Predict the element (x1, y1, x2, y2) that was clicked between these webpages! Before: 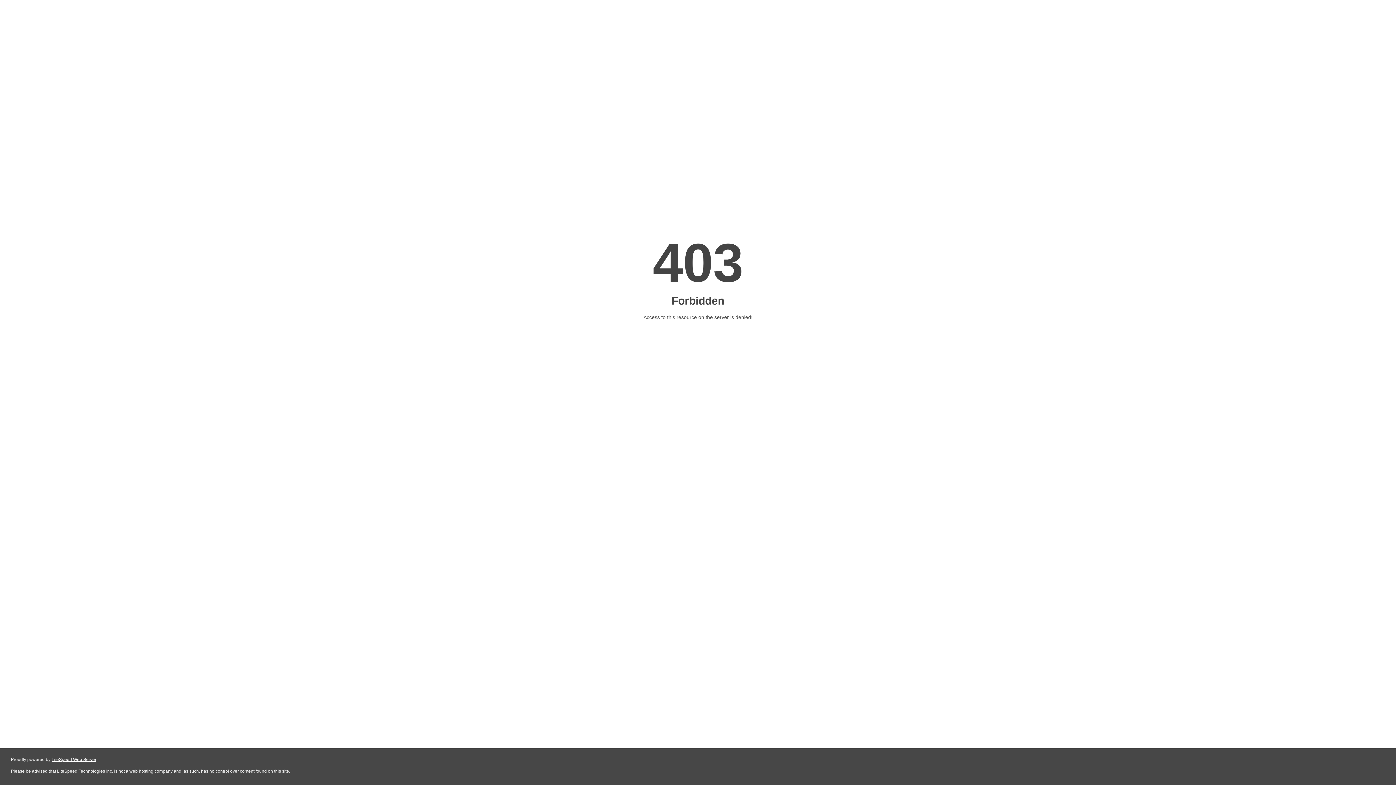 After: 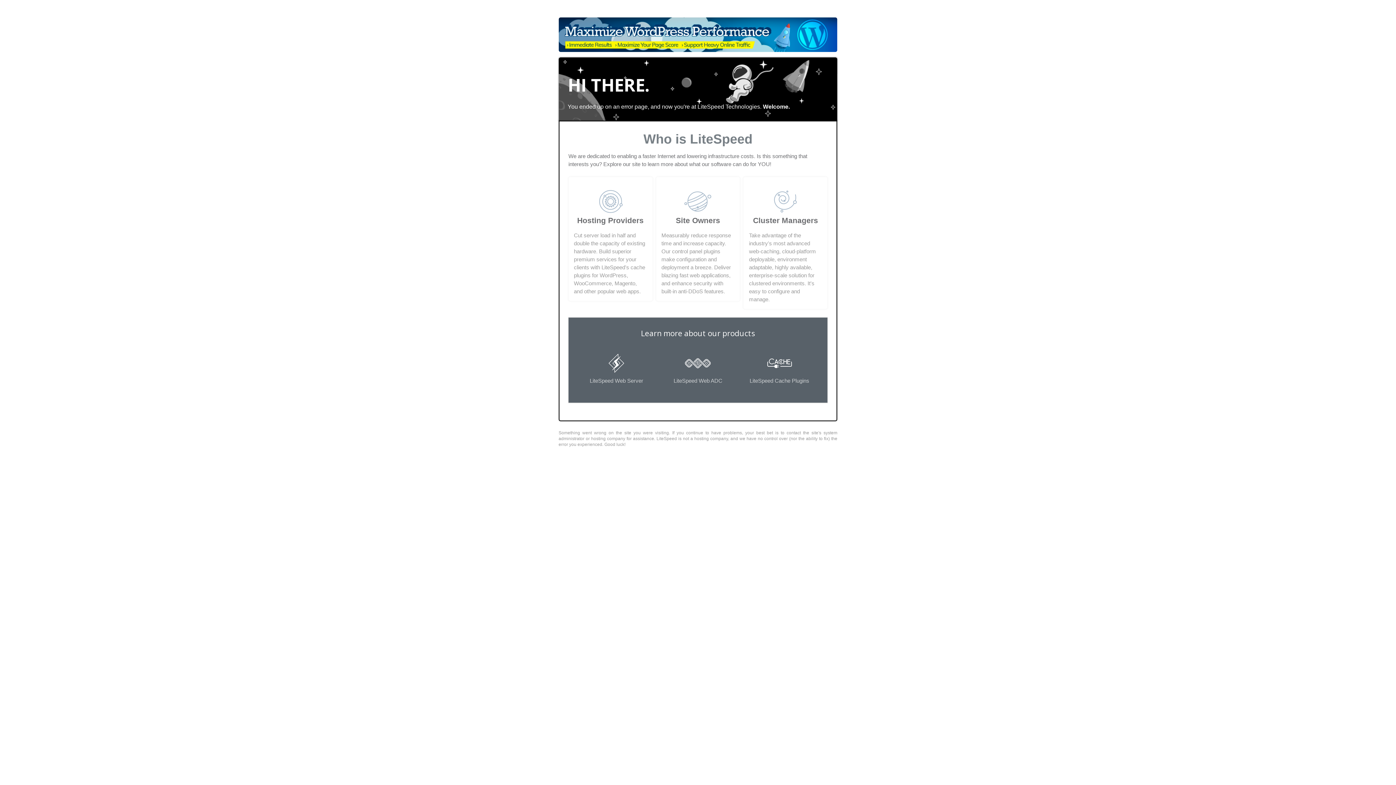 Action: bbox: (51, 757, 96, 762) label: LiteSpeed Web Server